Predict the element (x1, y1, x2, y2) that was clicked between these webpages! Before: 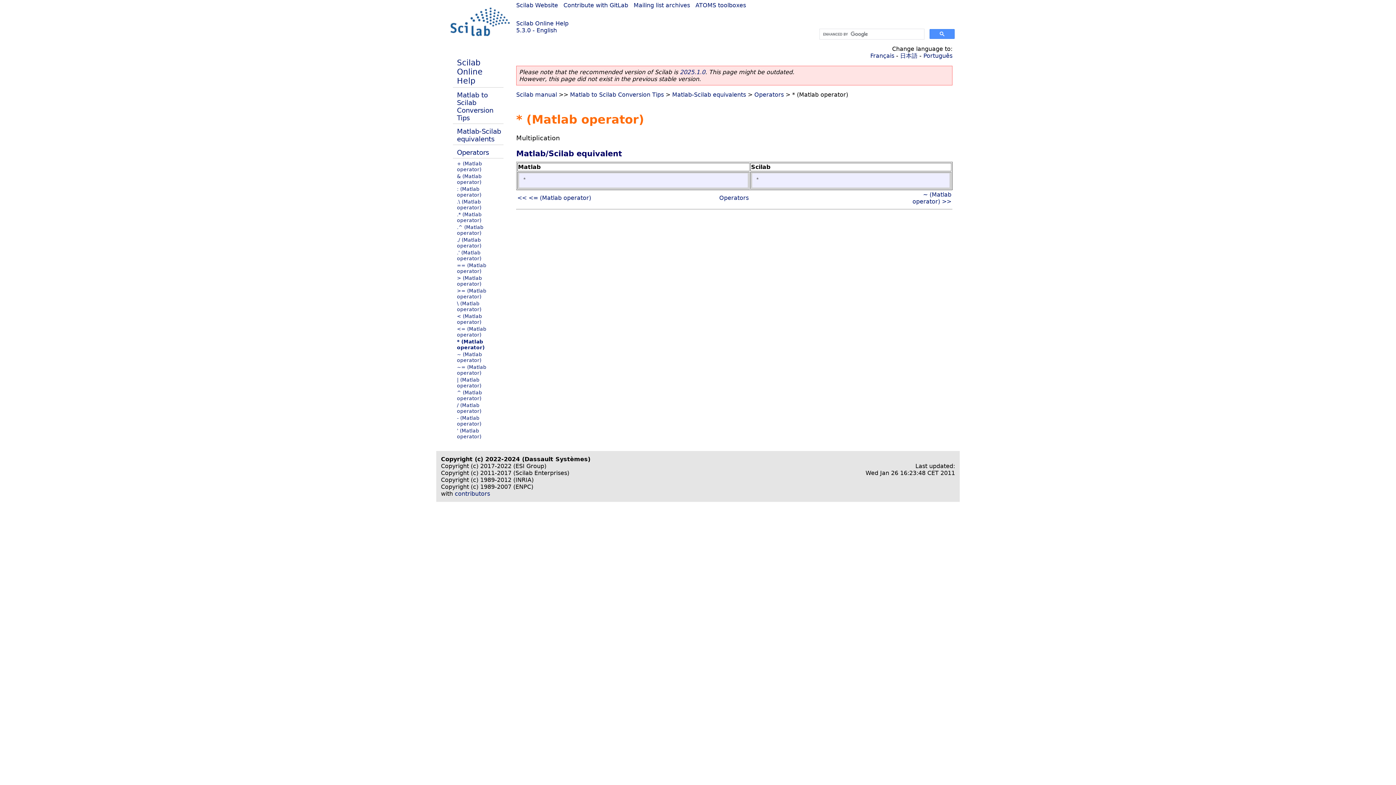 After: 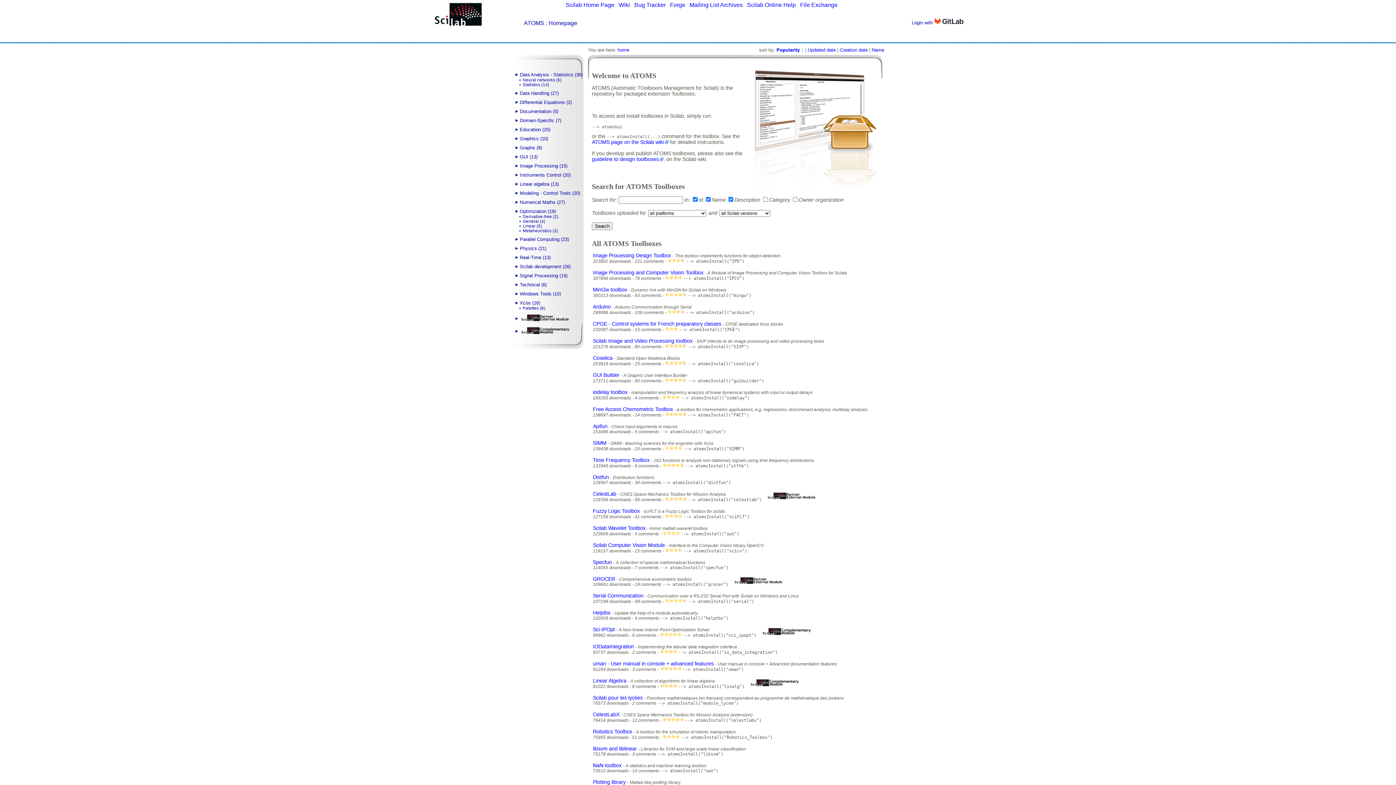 Action: label: ATOMS toolboxes bbox: (695, 1, 746, 8)